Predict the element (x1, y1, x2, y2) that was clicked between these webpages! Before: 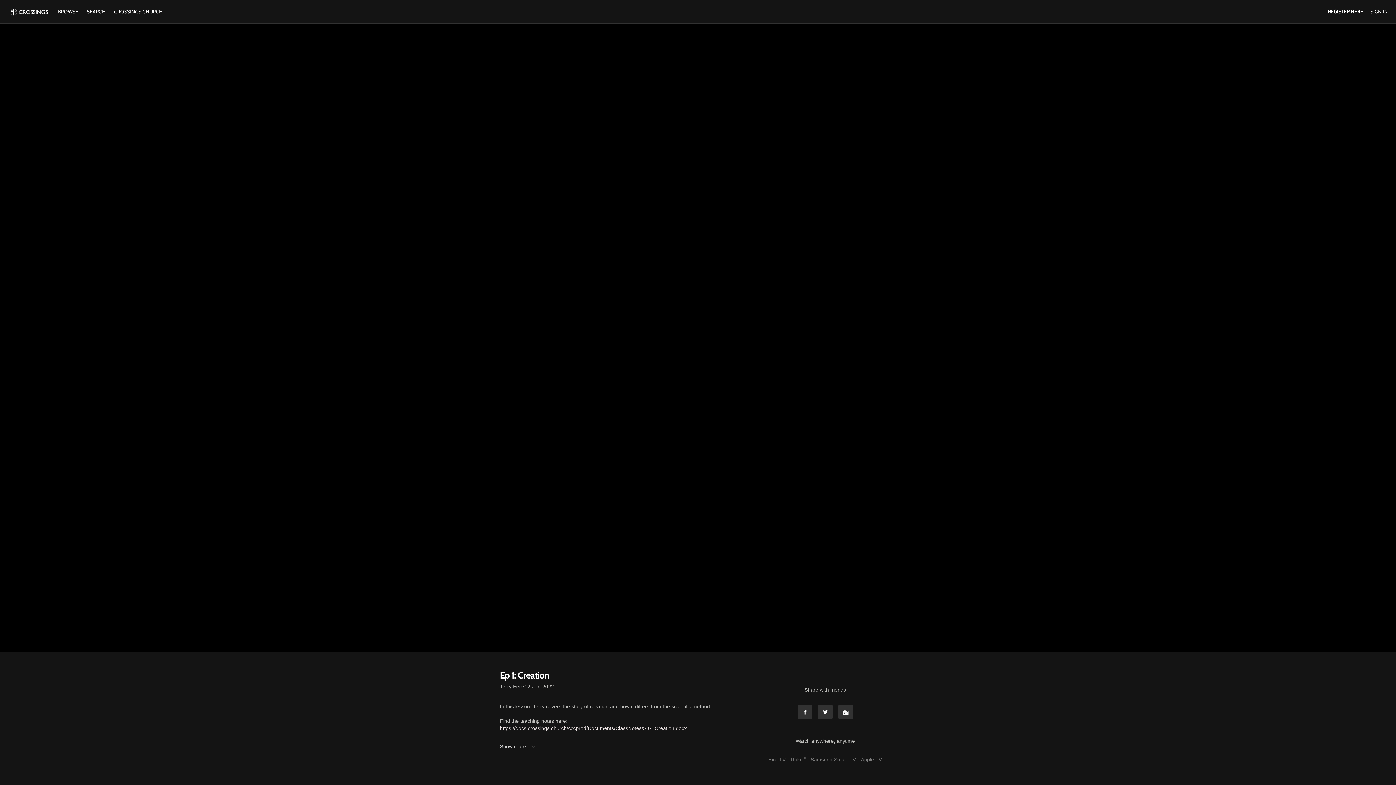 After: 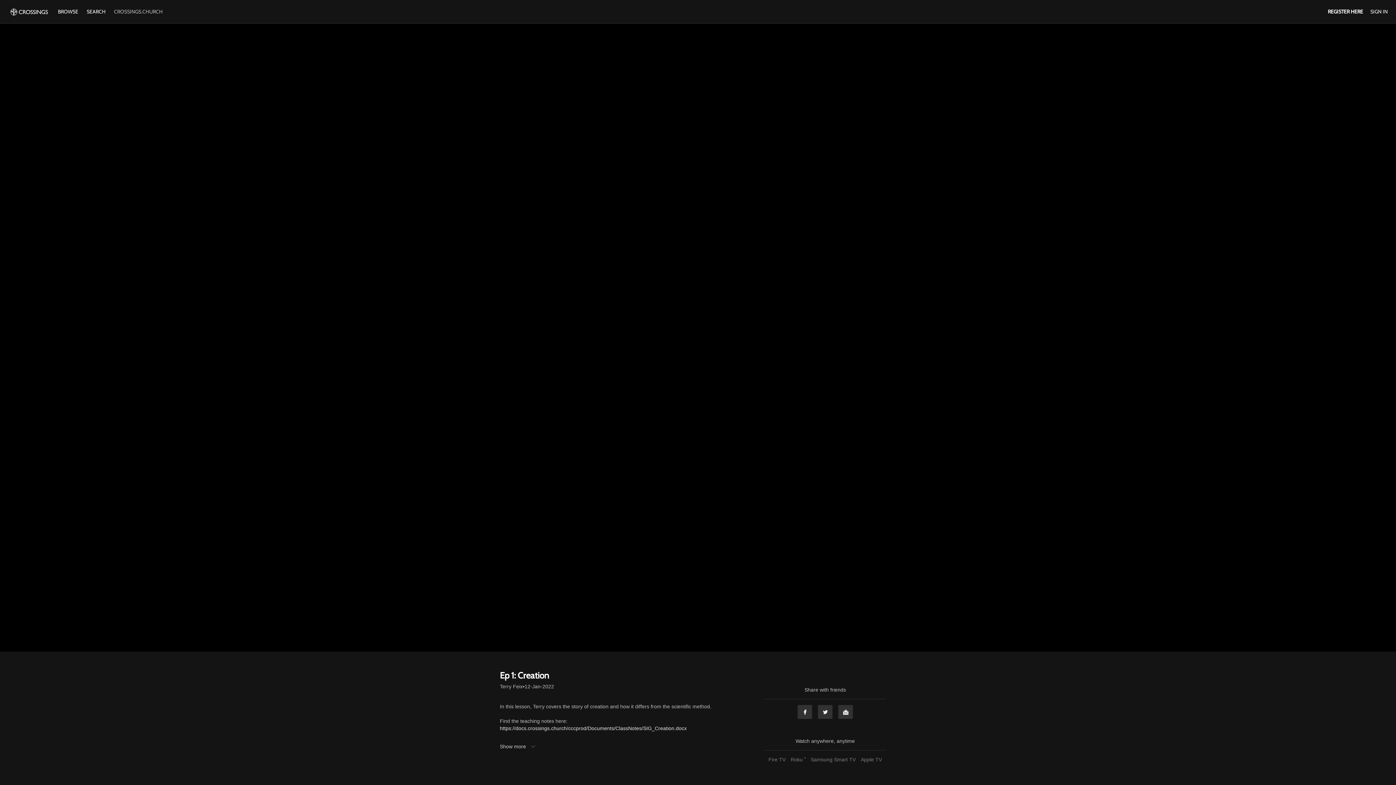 Action: label: CROSSINGS.CHURCH bbox: (110, 8, 166, 14)